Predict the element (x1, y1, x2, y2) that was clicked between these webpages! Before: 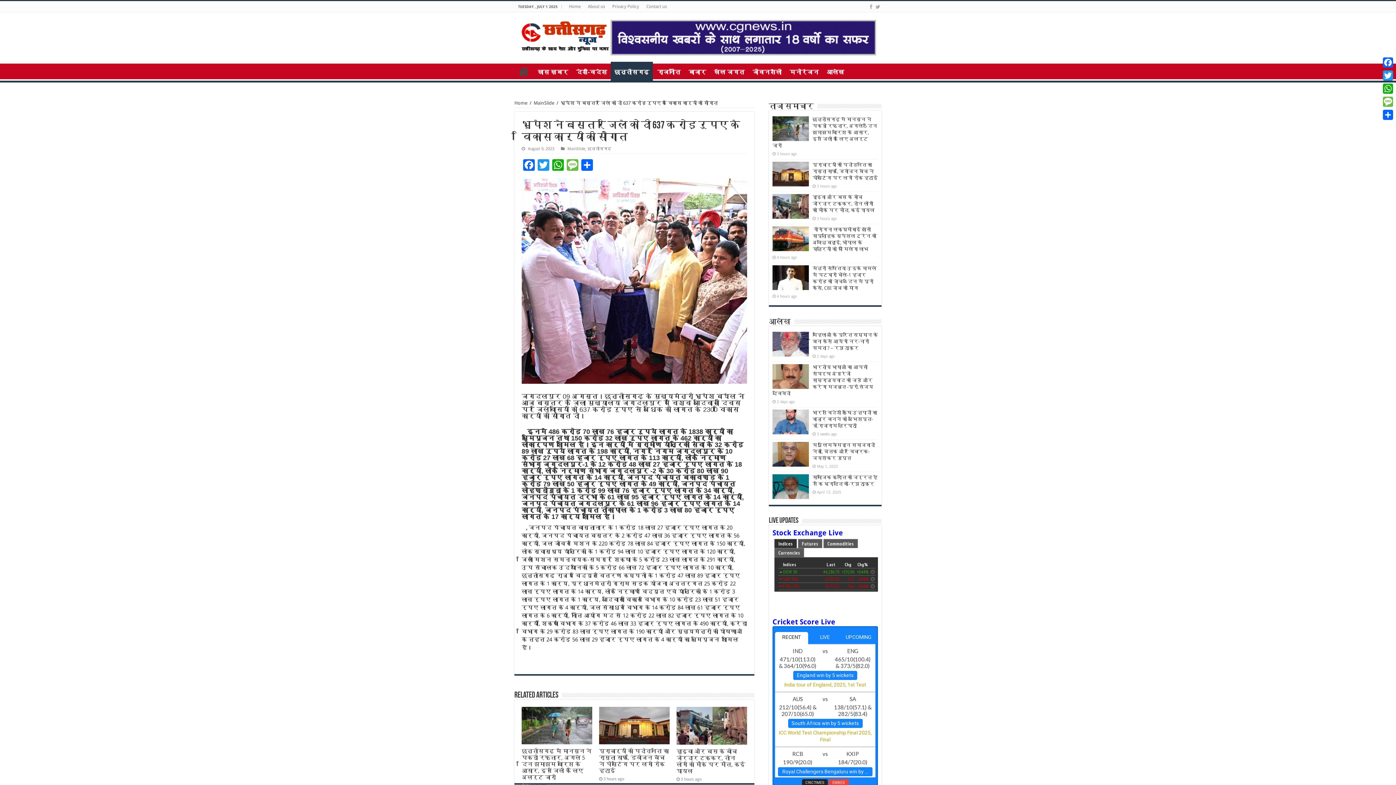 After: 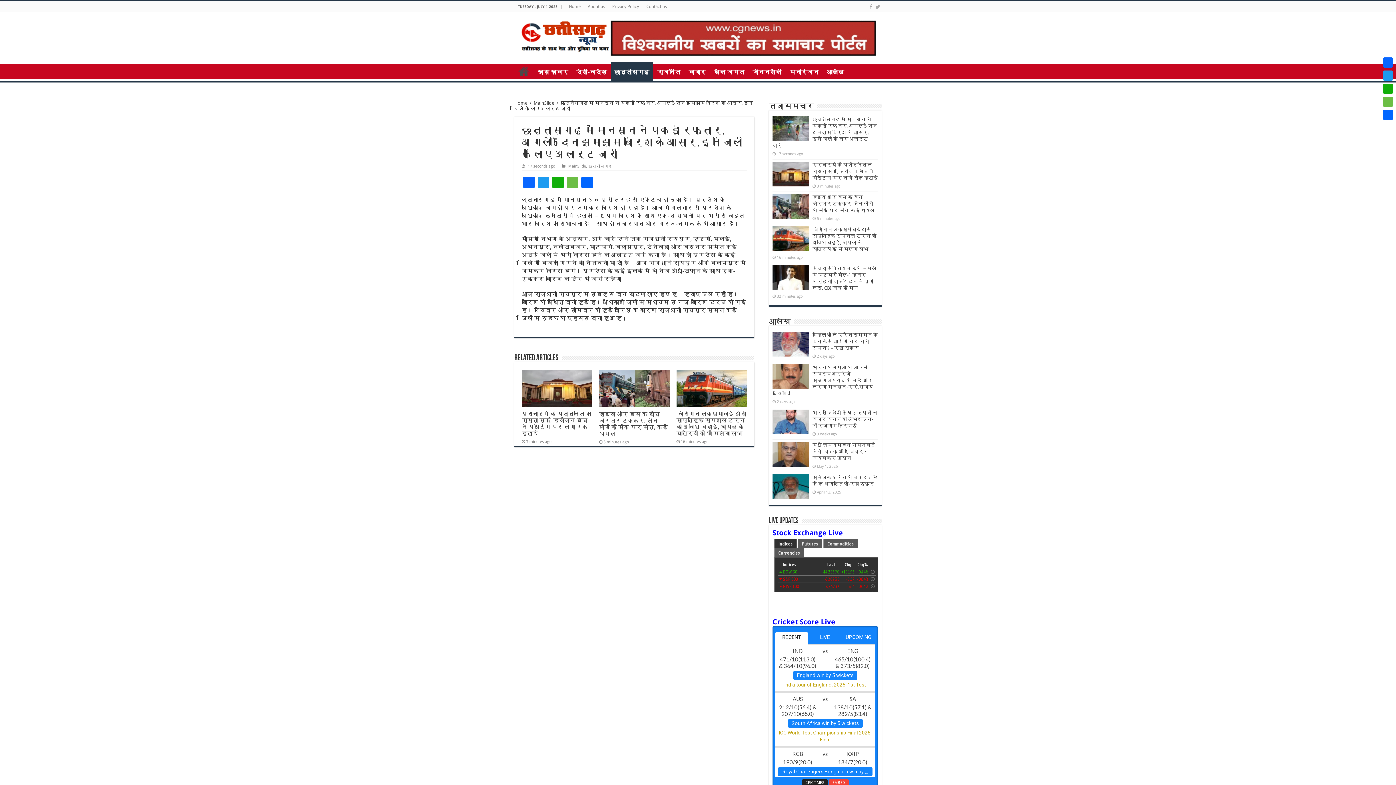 Action: bbox: (772, 116, 877, 148) label: छत्तीसगढ़ में मानसून ने पकड़ी रफ्तार, अगले 5 दिन झमाझम बारिश के आसार, इन जिलों के लिए अलर्ट जारी